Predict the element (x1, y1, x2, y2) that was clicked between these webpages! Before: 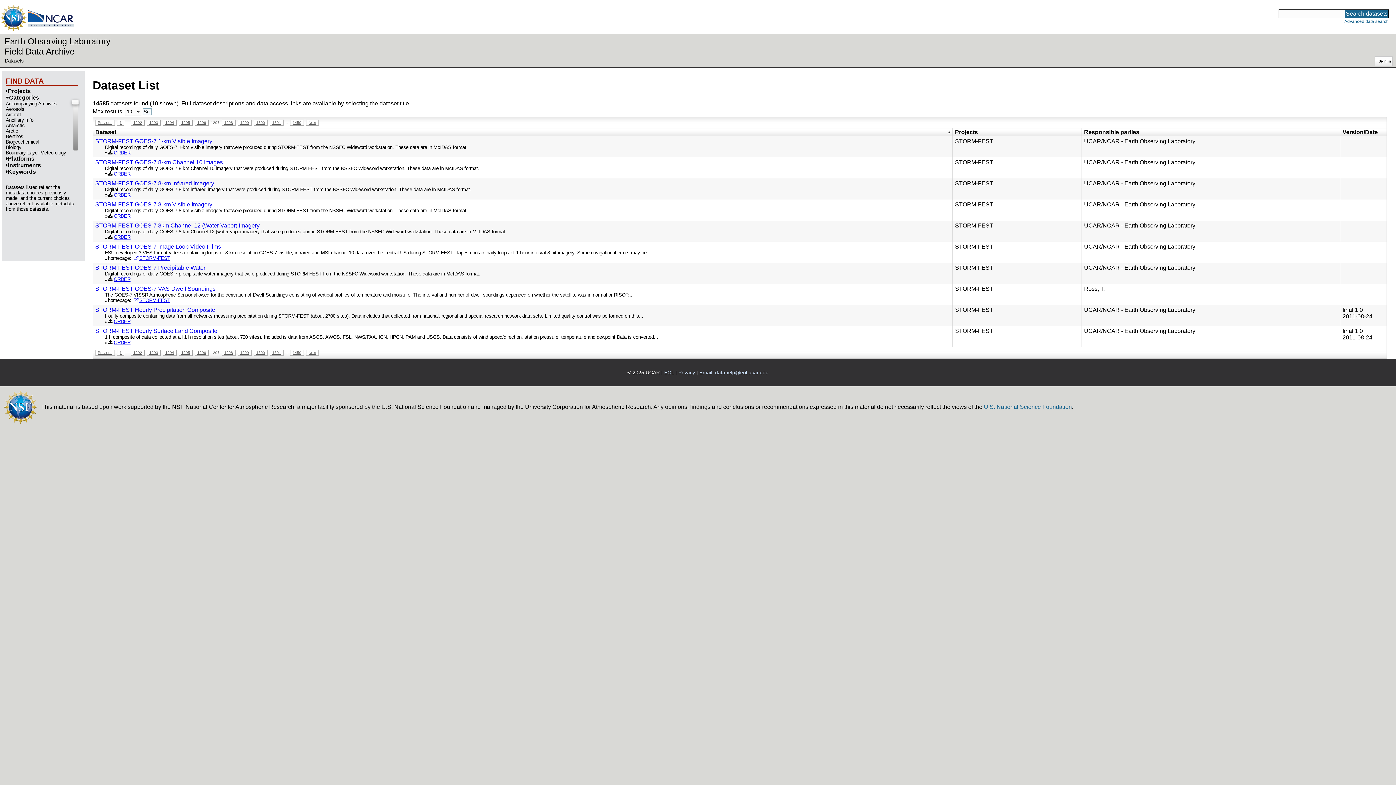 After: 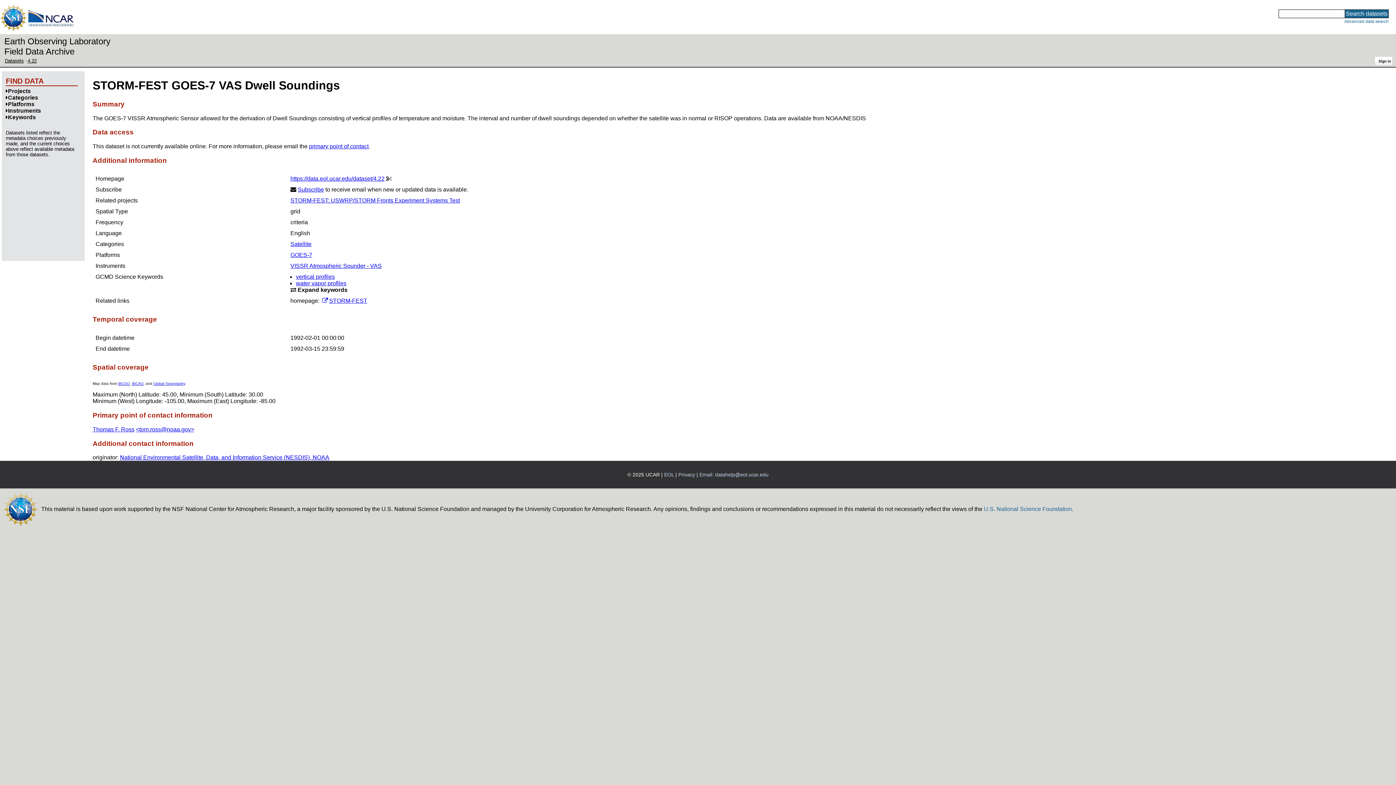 Action: bbox: (1084, 285, 1105, 291) label: Ross, T.